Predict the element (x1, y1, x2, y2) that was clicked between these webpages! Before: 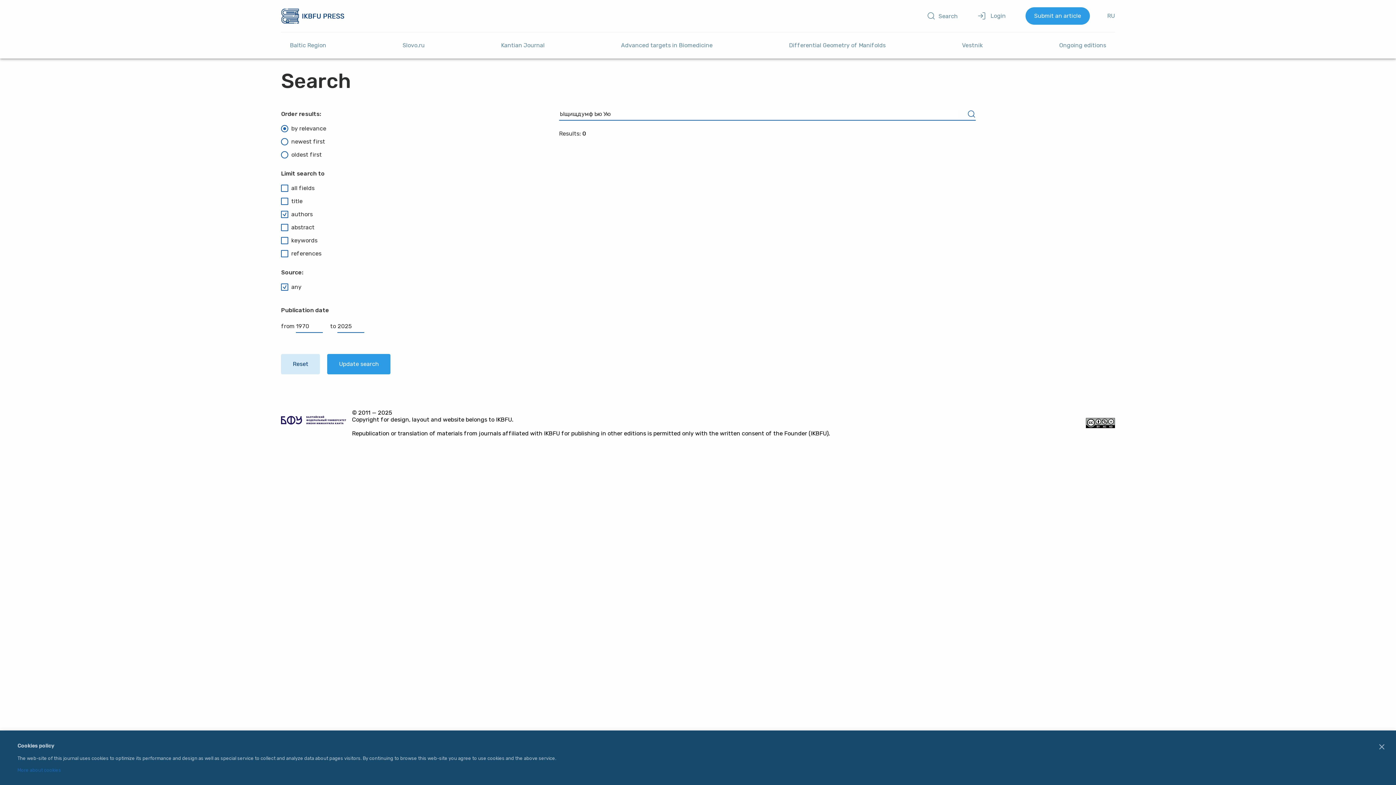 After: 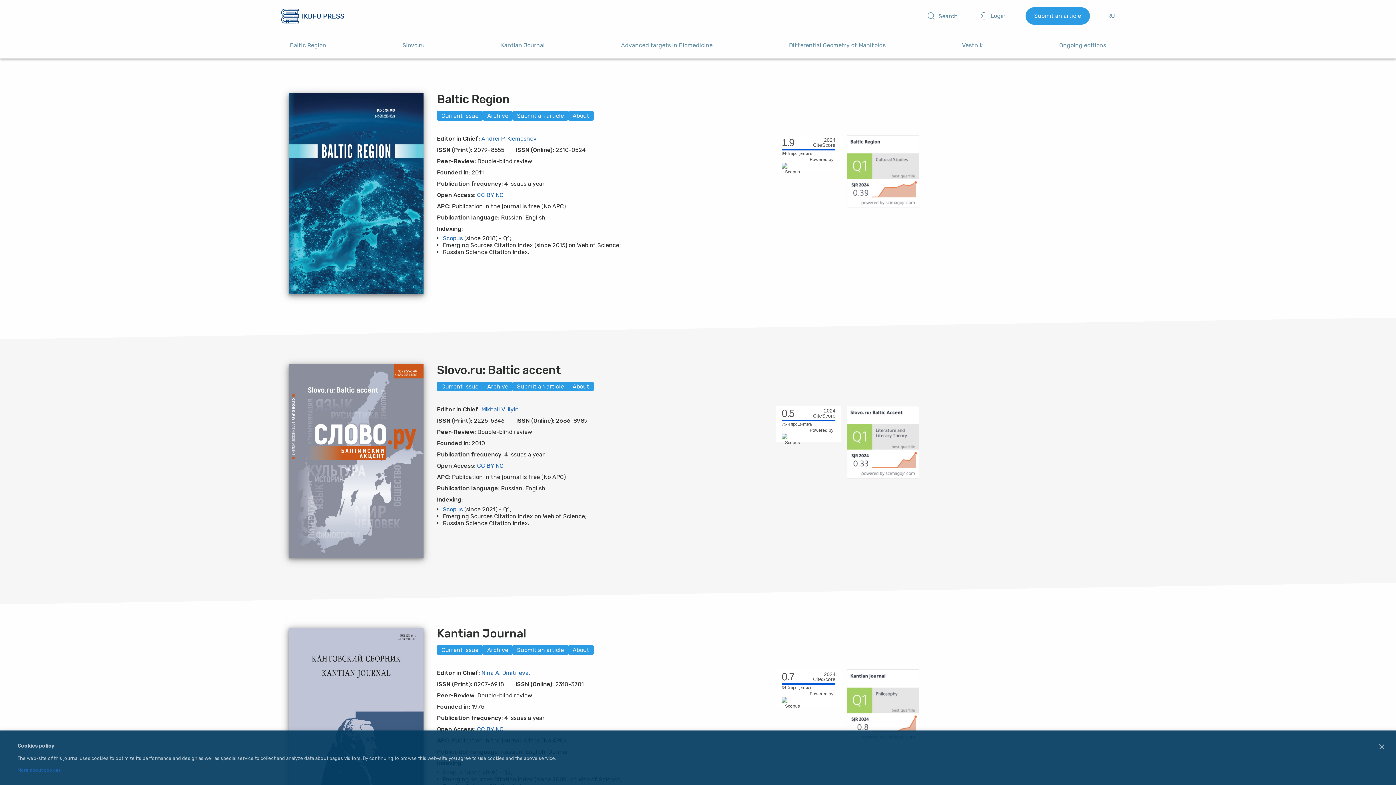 Action: bbox: (281, 0, 361, 32)